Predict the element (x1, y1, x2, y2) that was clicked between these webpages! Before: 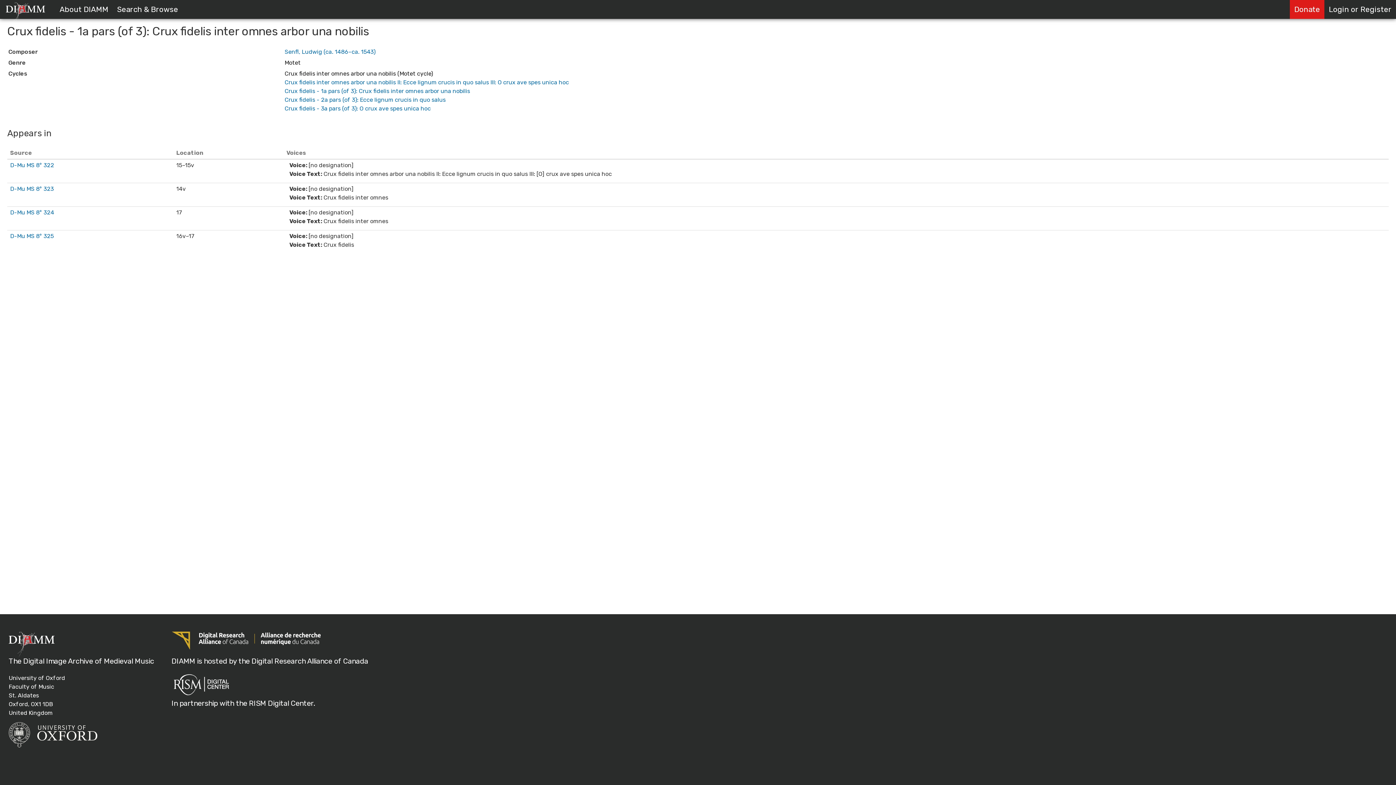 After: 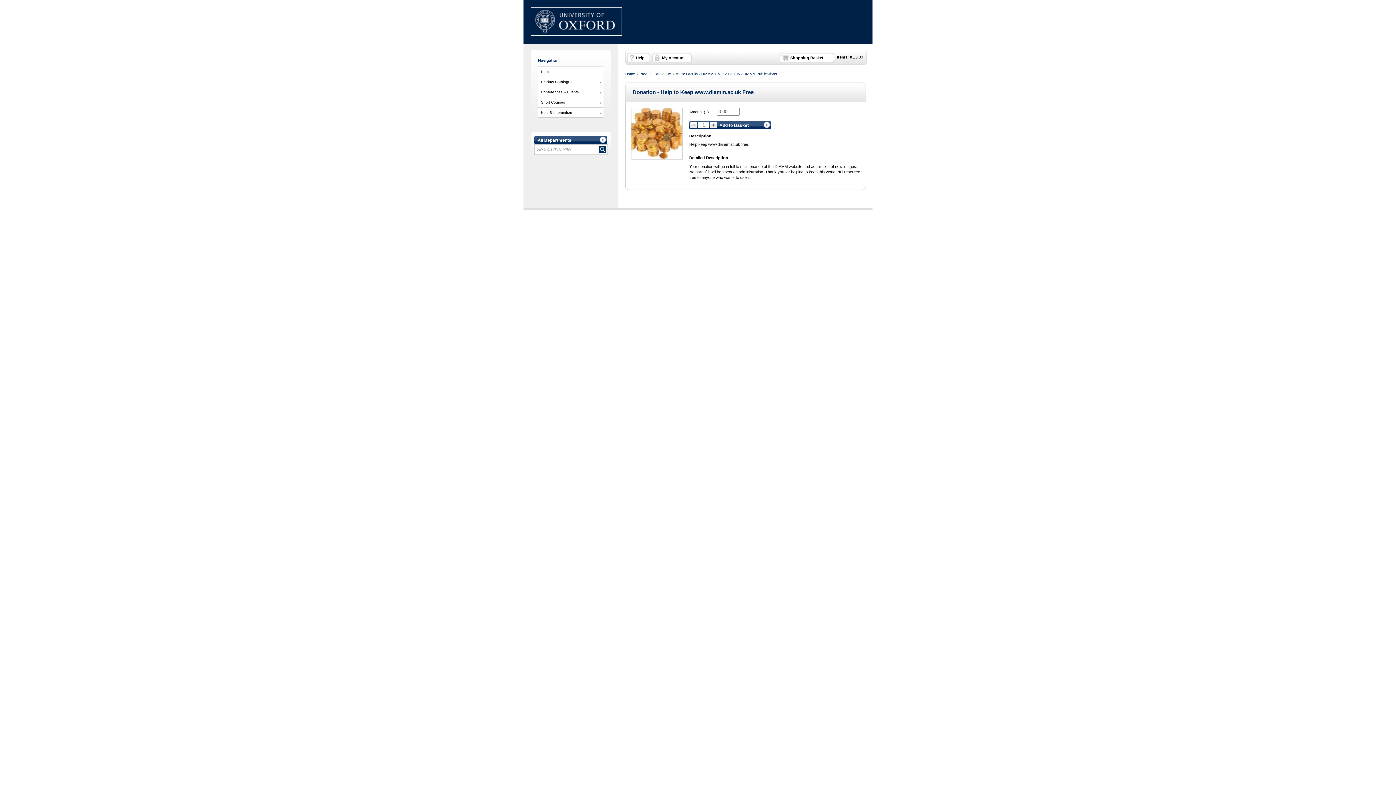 Action: label: Donate bbox: (1290, 0, 1324, 18)